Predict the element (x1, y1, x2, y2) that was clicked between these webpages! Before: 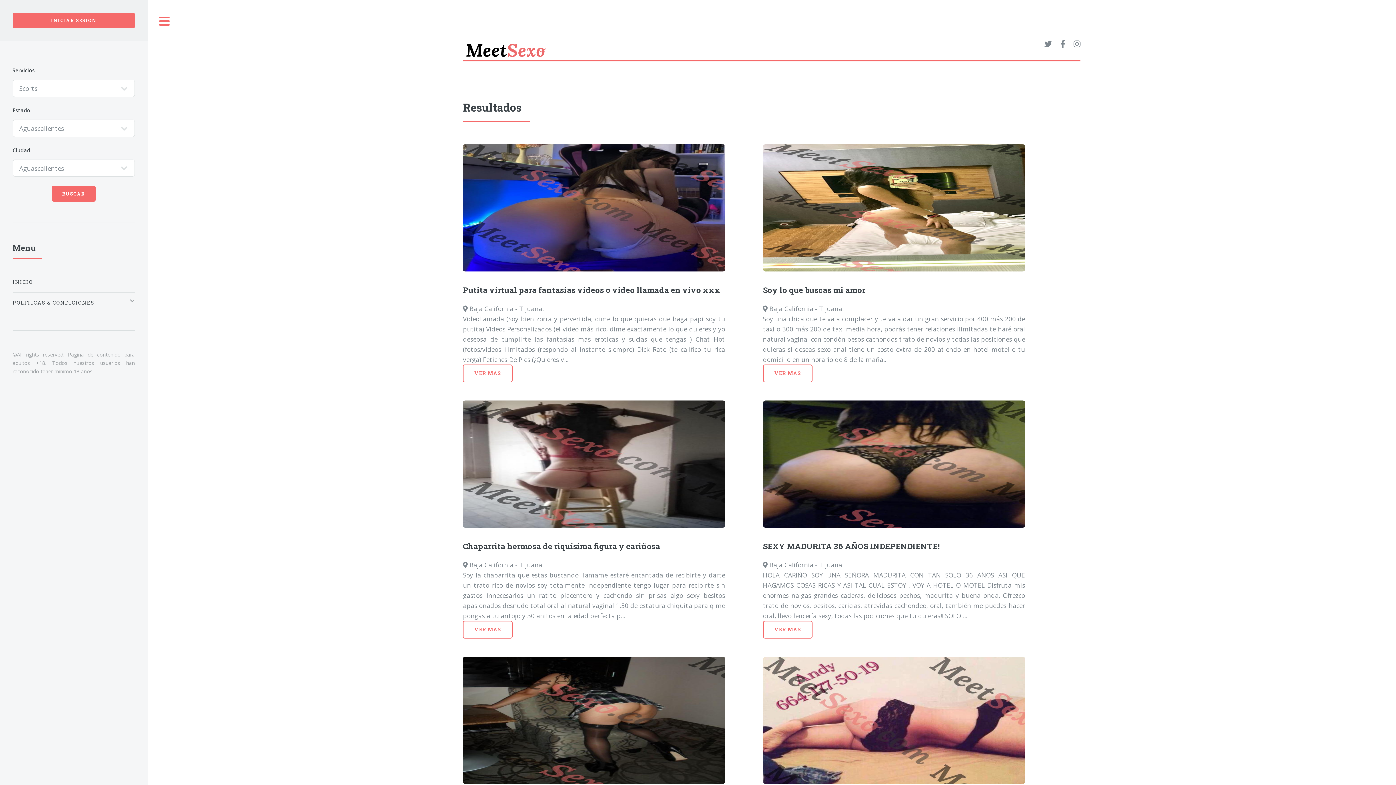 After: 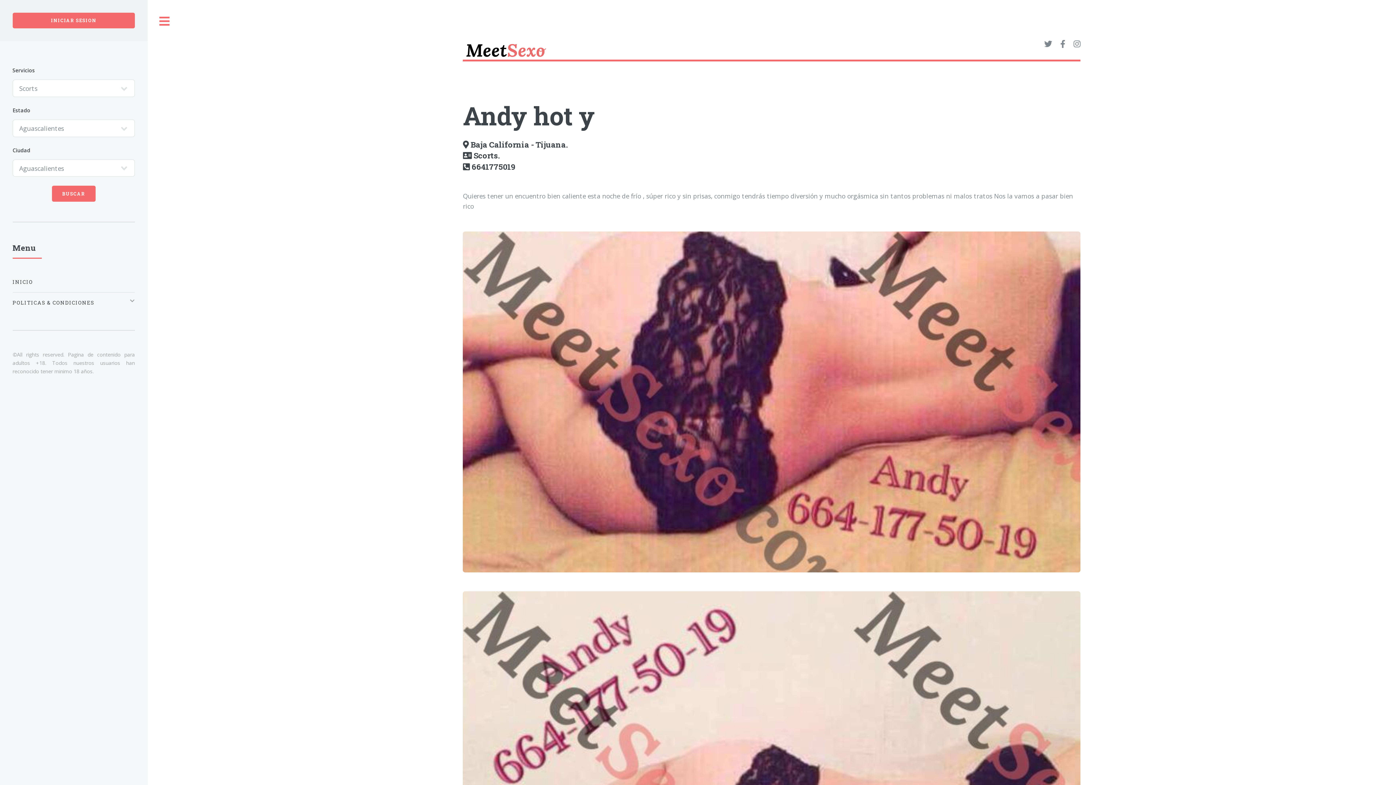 Action: bbox: (763, 657, 1025, 784)